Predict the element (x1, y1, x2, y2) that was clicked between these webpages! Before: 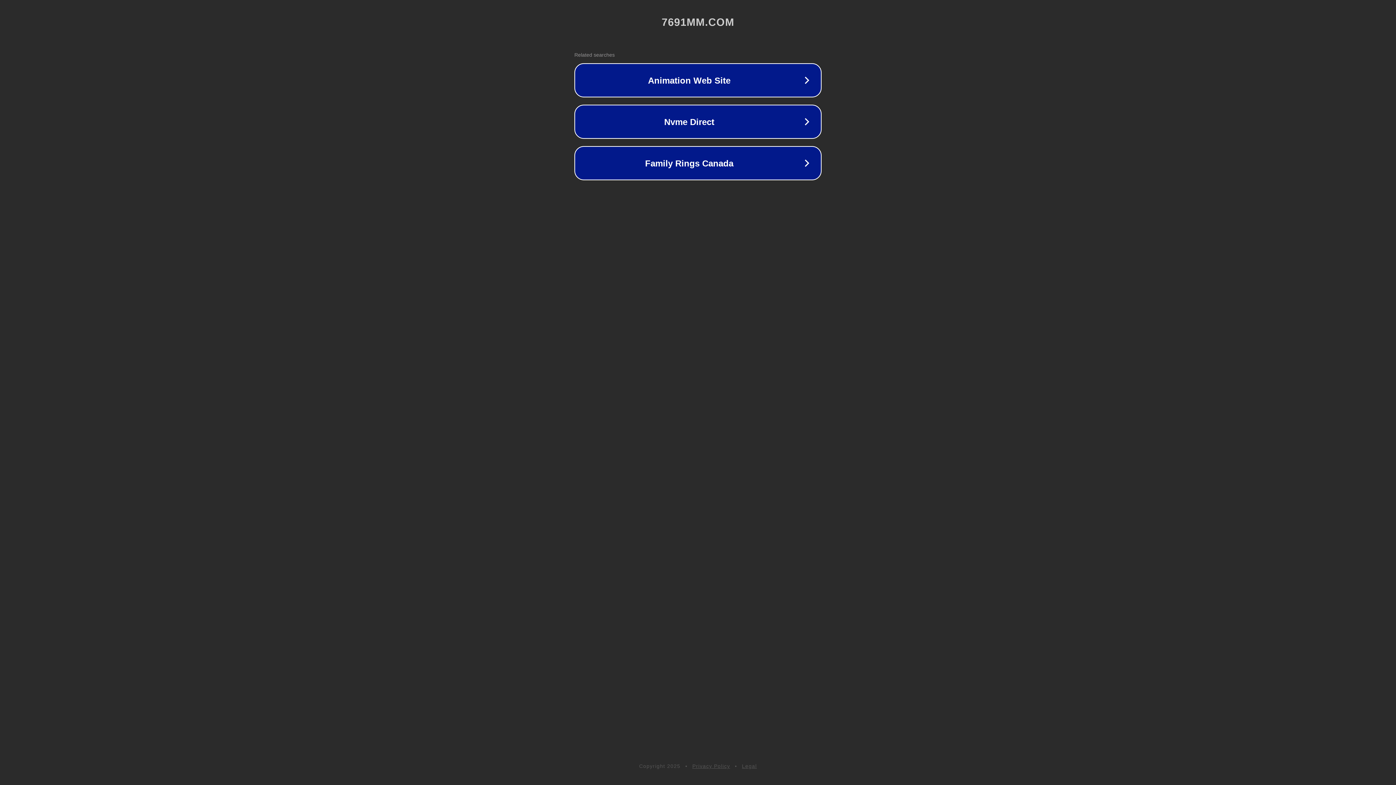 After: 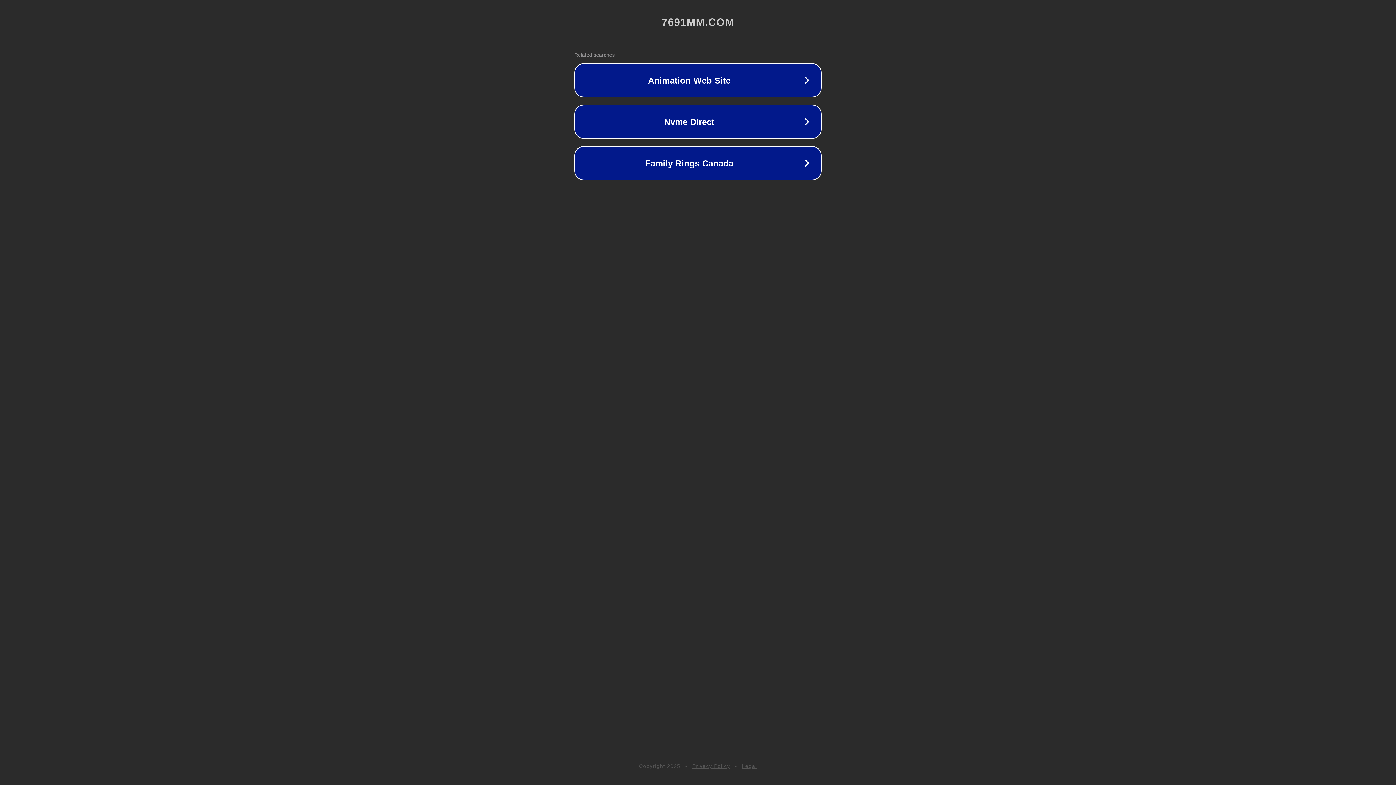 Action: bbox: (692, 763, 730, 769) label: Privacy Policy